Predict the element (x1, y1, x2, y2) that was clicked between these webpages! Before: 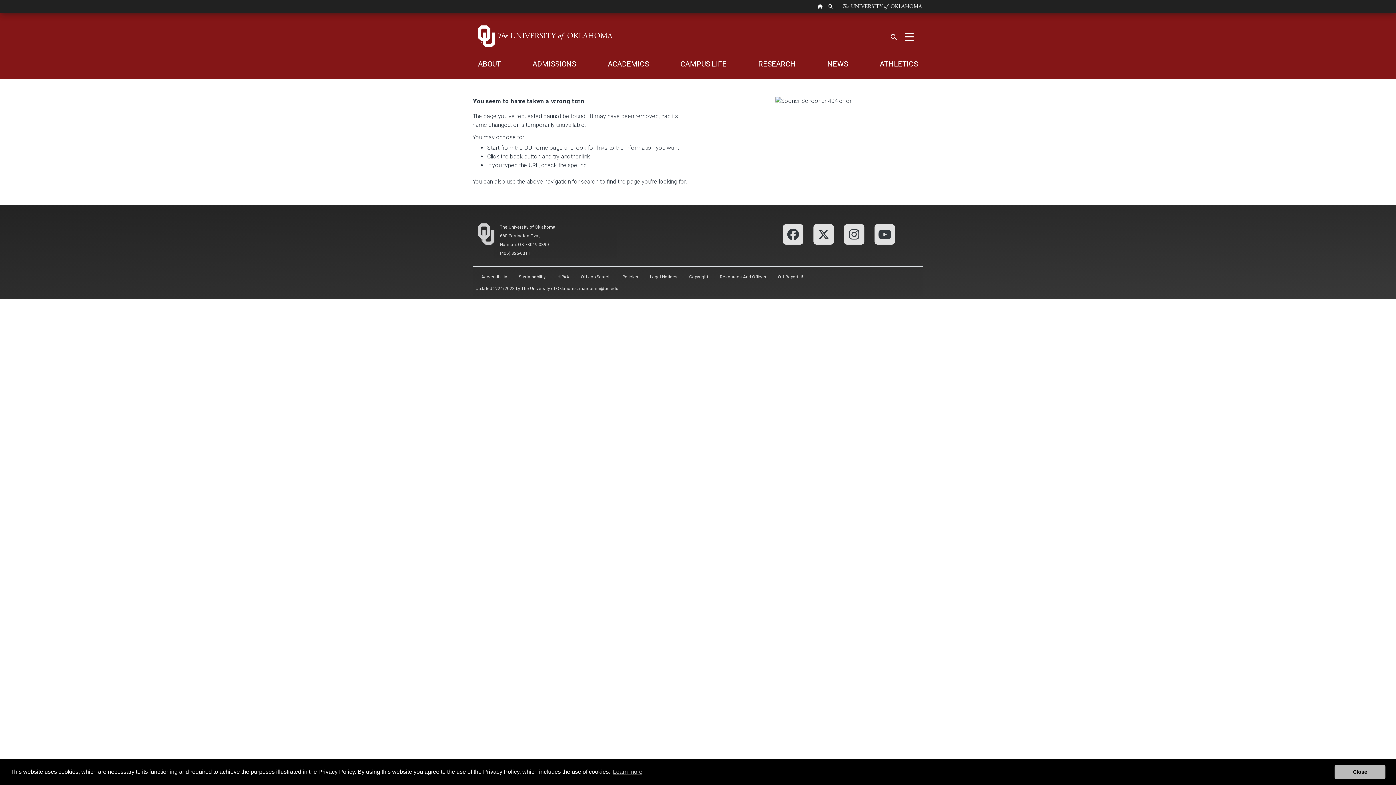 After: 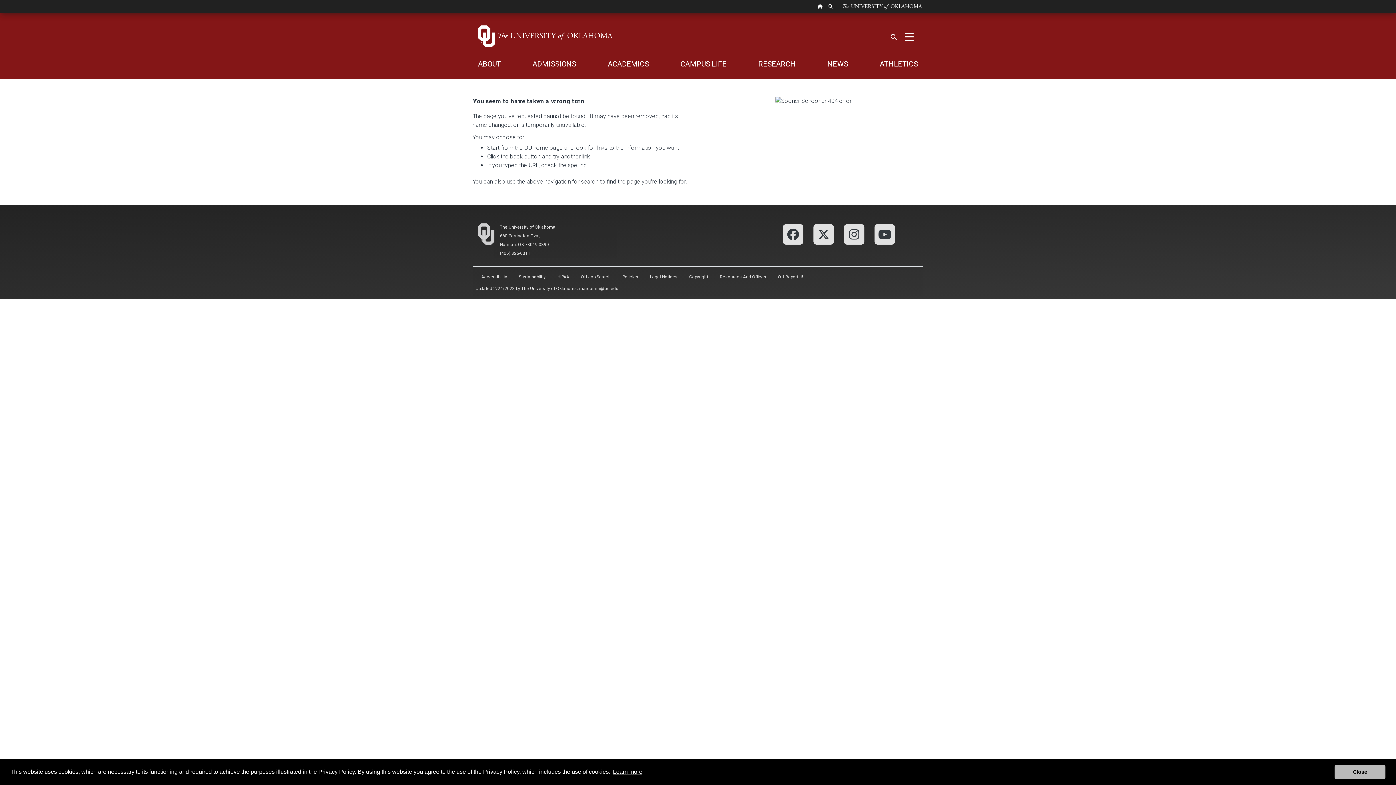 Action: label: learn more about cookies bbox: (611, 766, 643, 777)